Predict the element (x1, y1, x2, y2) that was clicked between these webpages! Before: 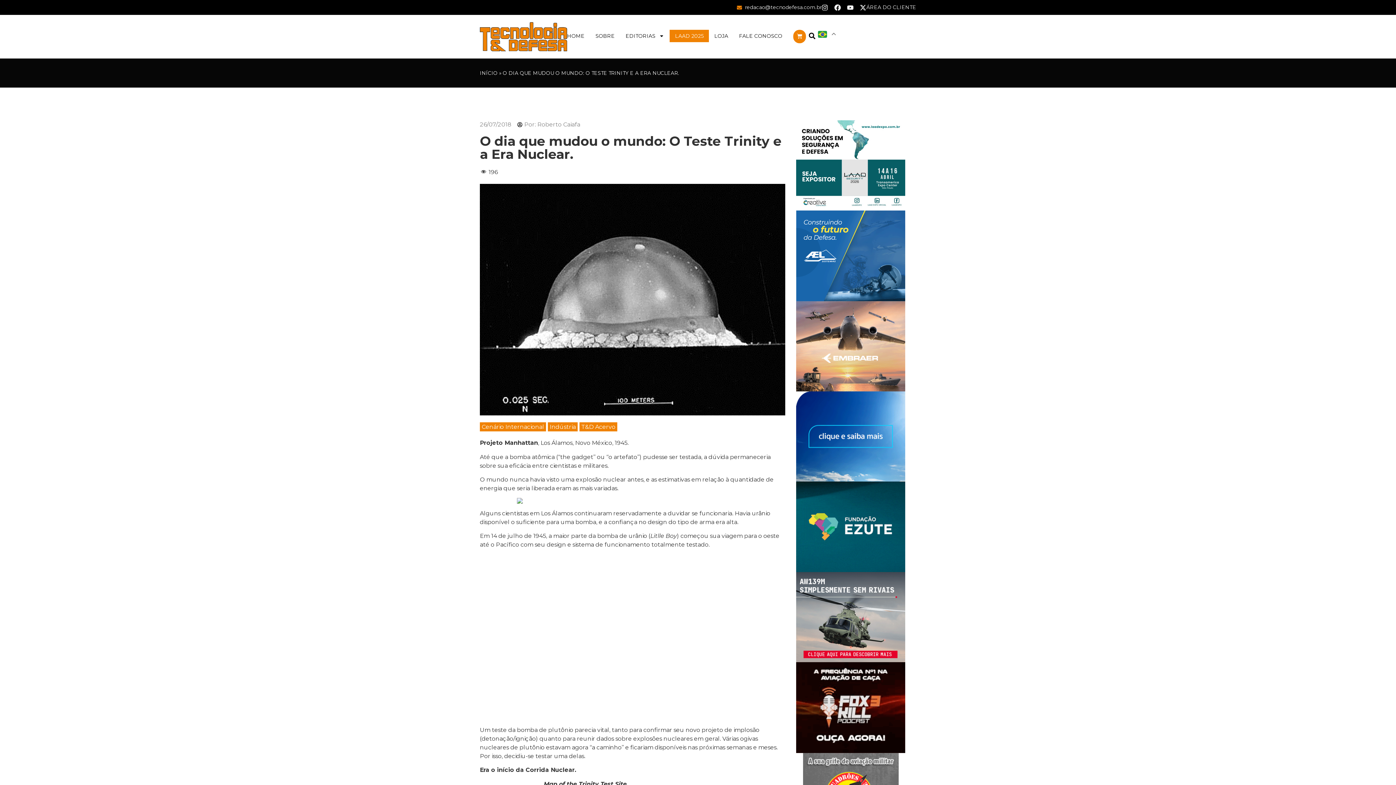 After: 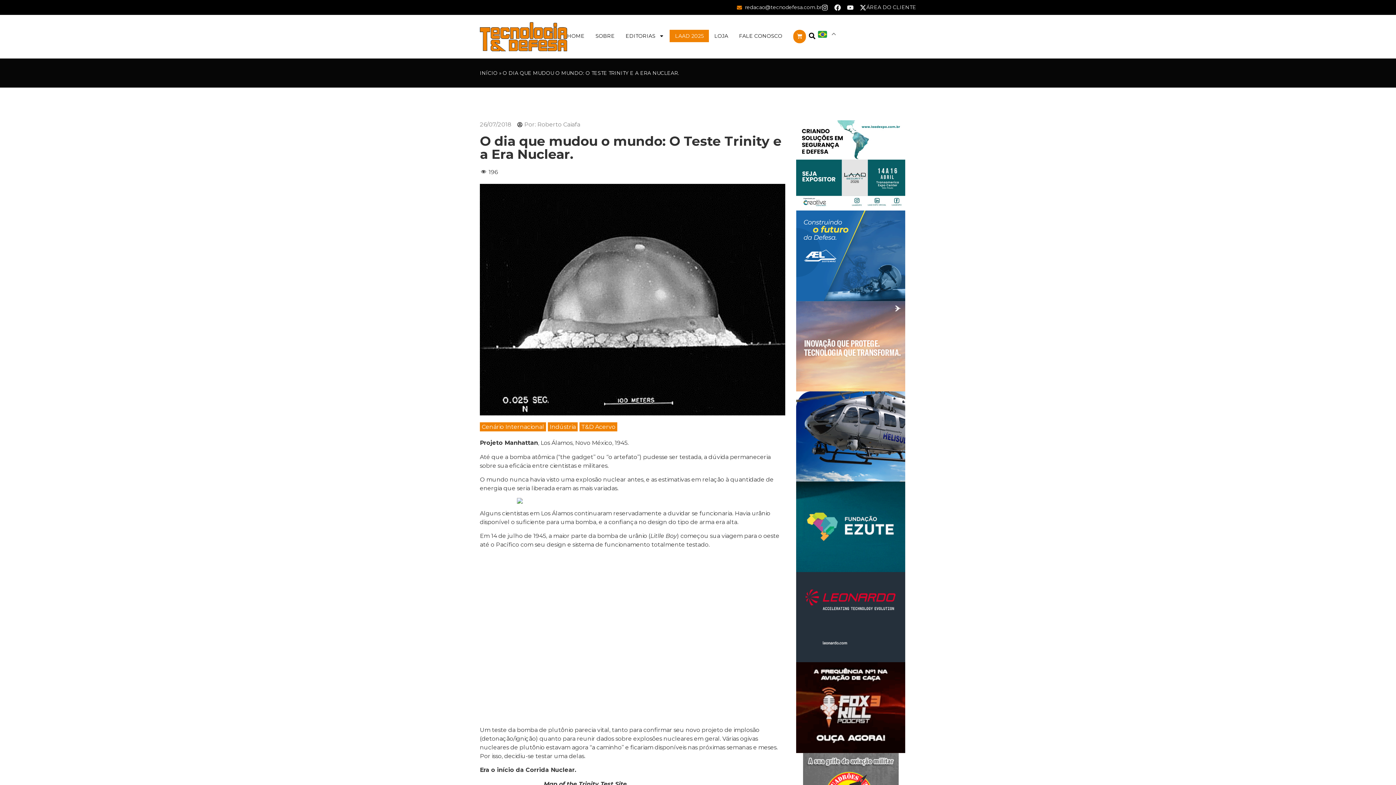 Action: bbox: (796, 210, 905, 301)